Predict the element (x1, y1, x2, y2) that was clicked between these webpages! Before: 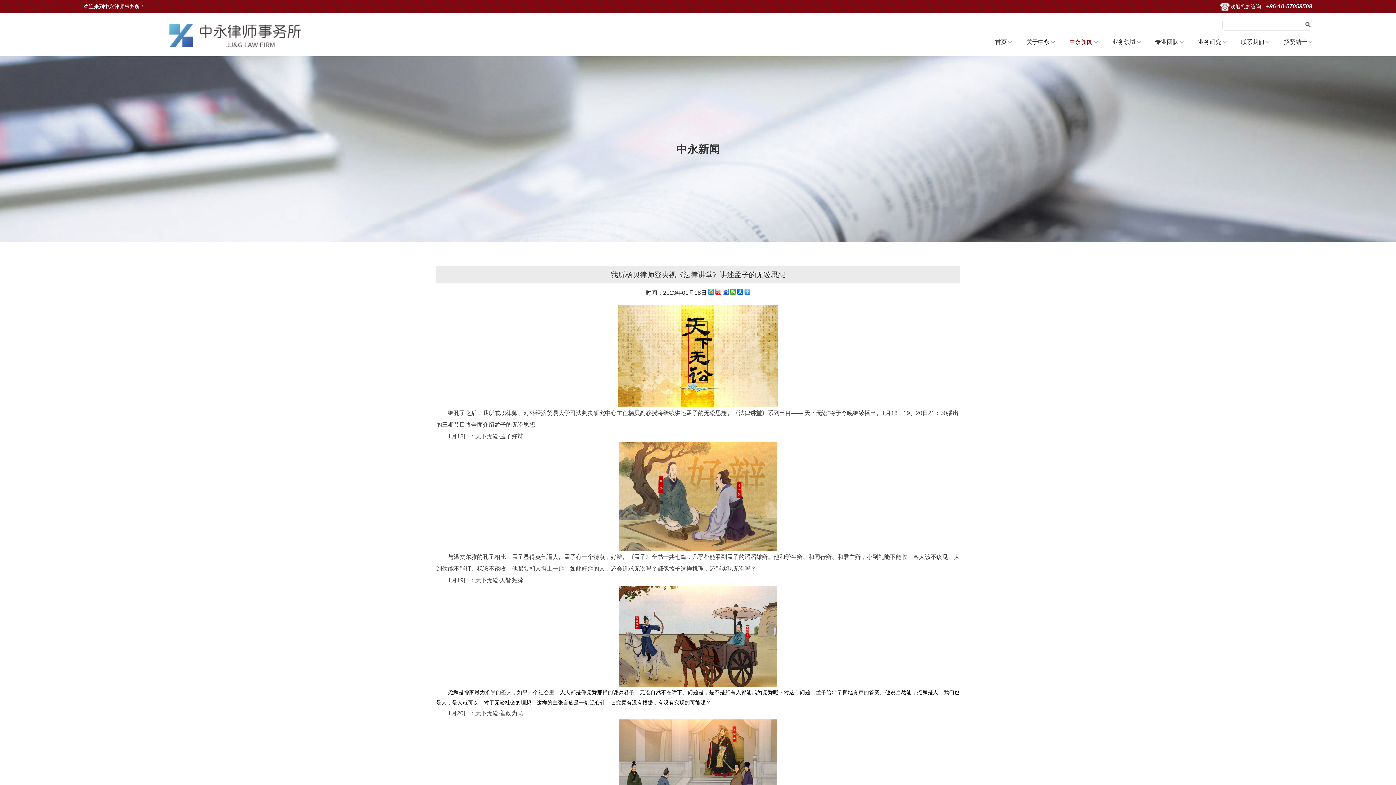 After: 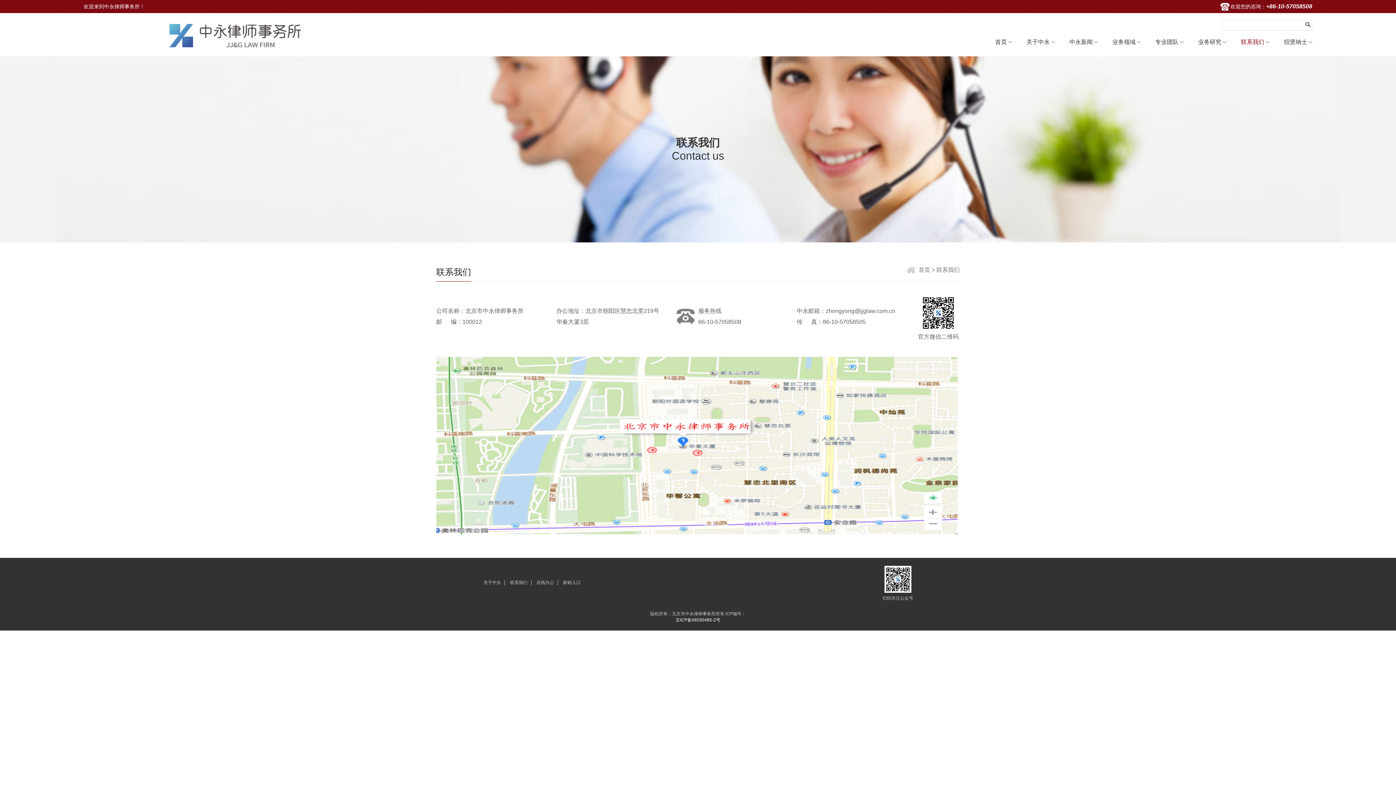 Action: bbox: (1241, 38, 1264, 46) label: 联系我们